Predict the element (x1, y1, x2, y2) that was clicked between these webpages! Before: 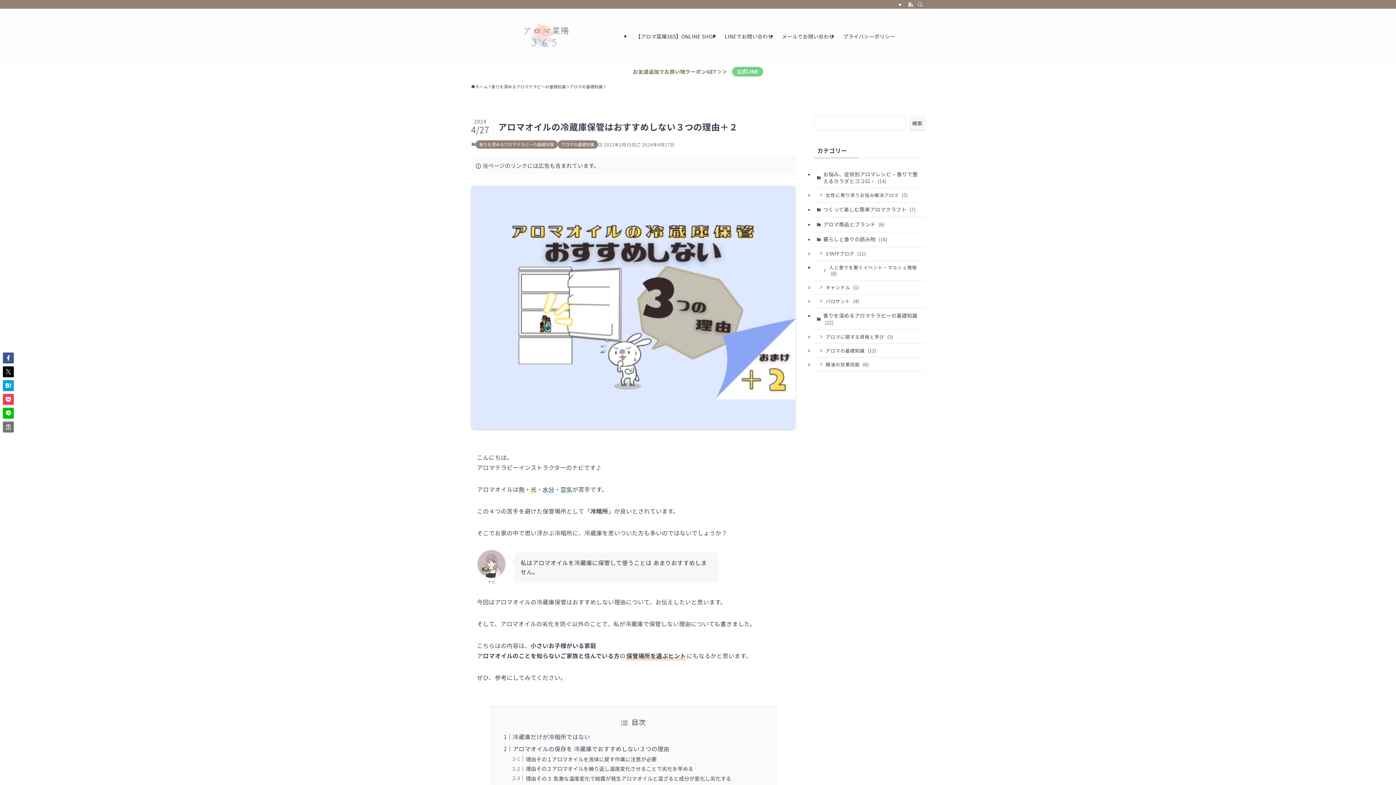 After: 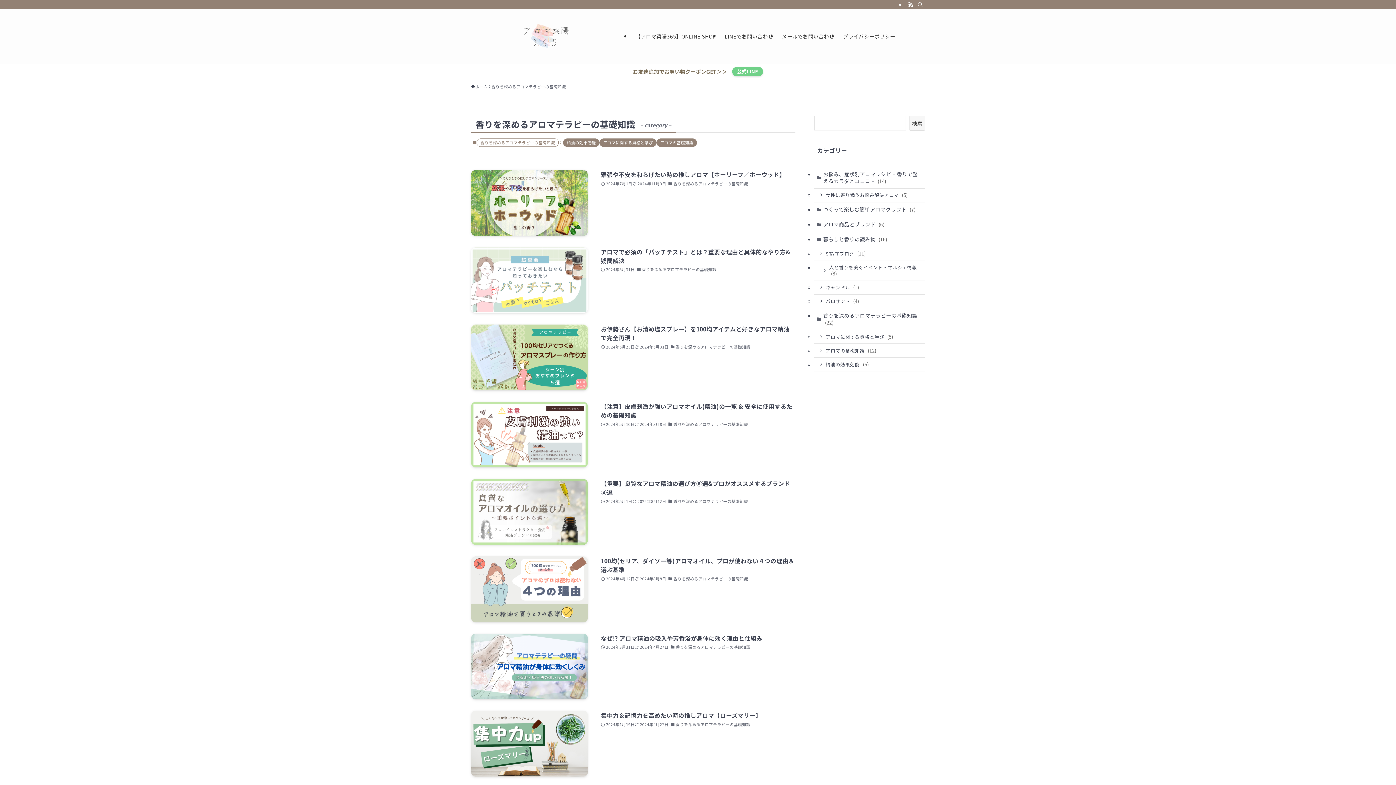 Action: label: 香りを深めるアロマテラピーの基礎知識 bbox: (491, 83, 566, 89)